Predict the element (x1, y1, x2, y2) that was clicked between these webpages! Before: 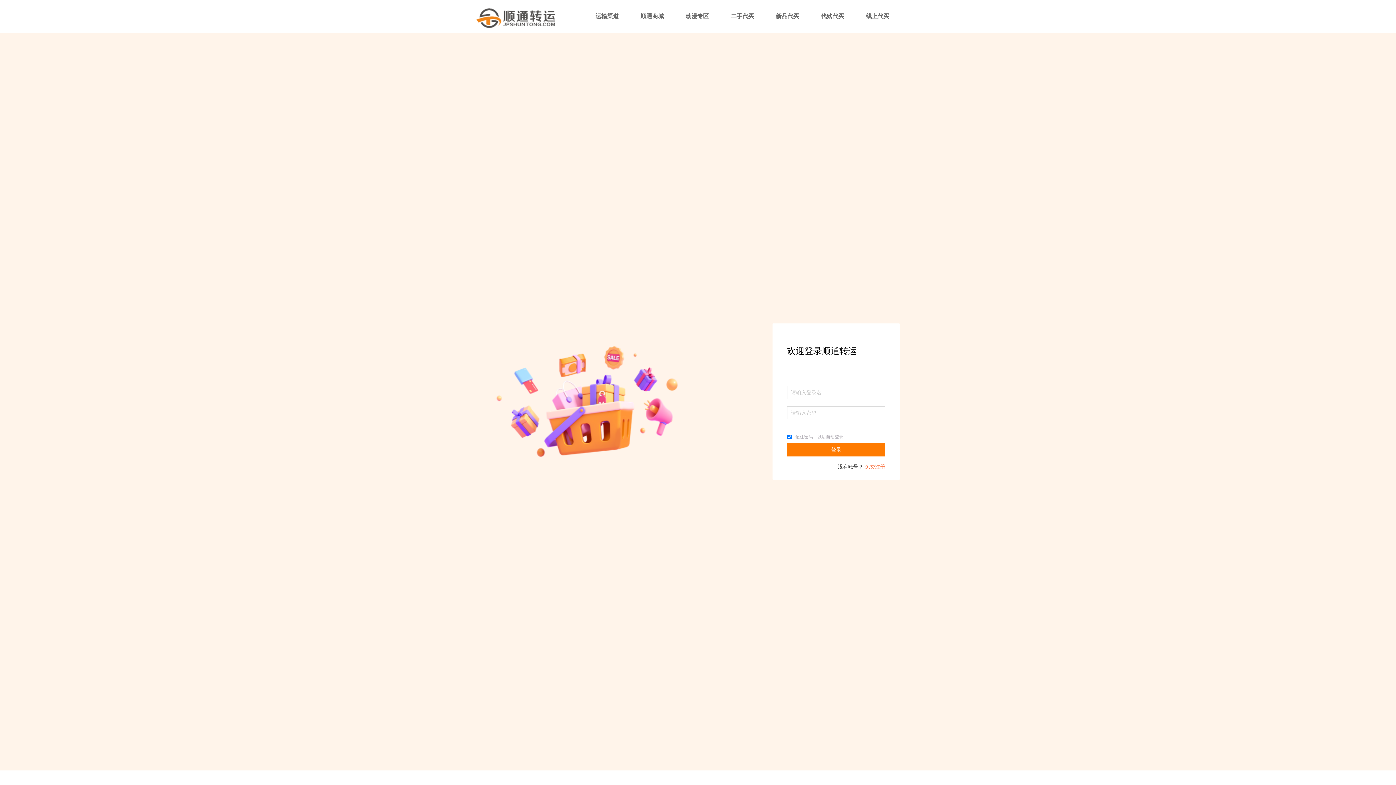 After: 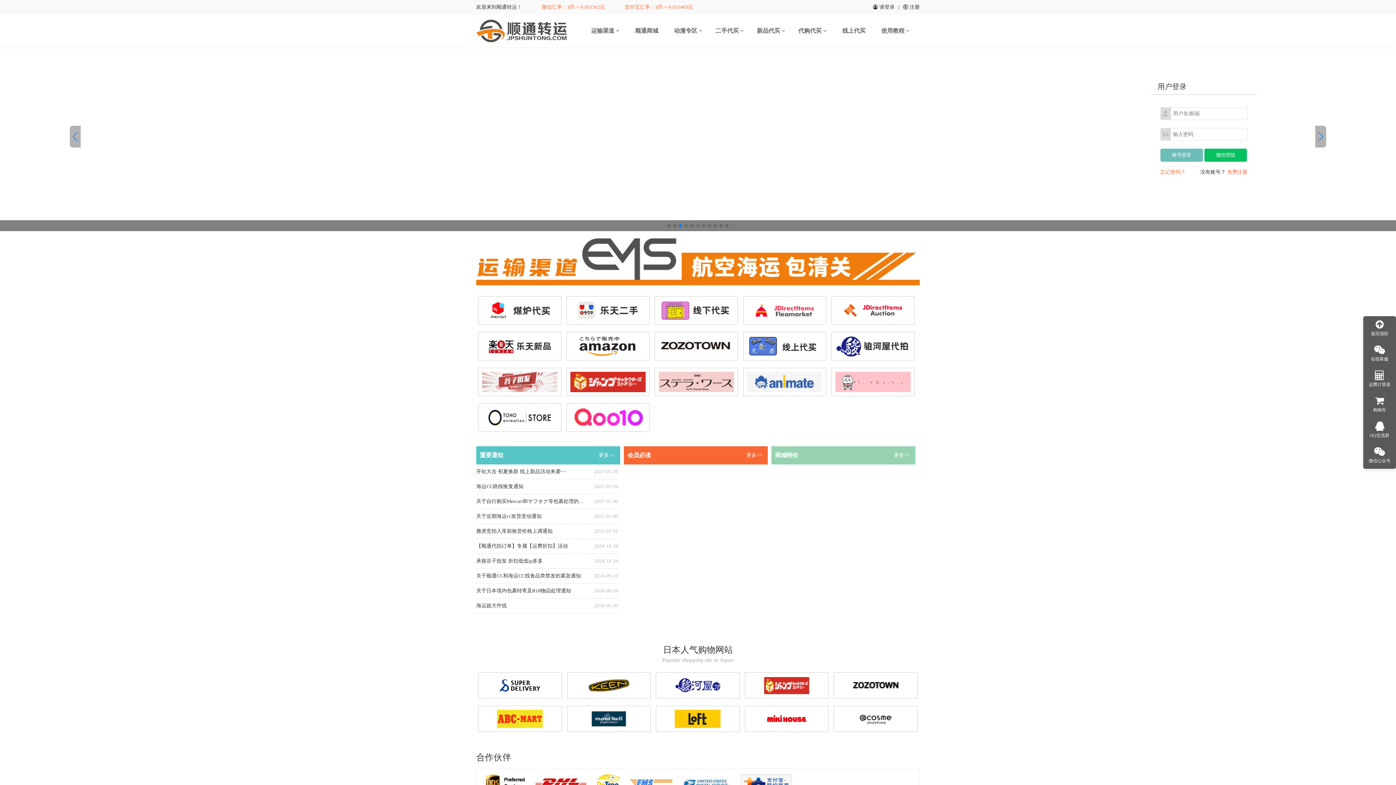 Action: bbox: (476, 5, 560, 31)